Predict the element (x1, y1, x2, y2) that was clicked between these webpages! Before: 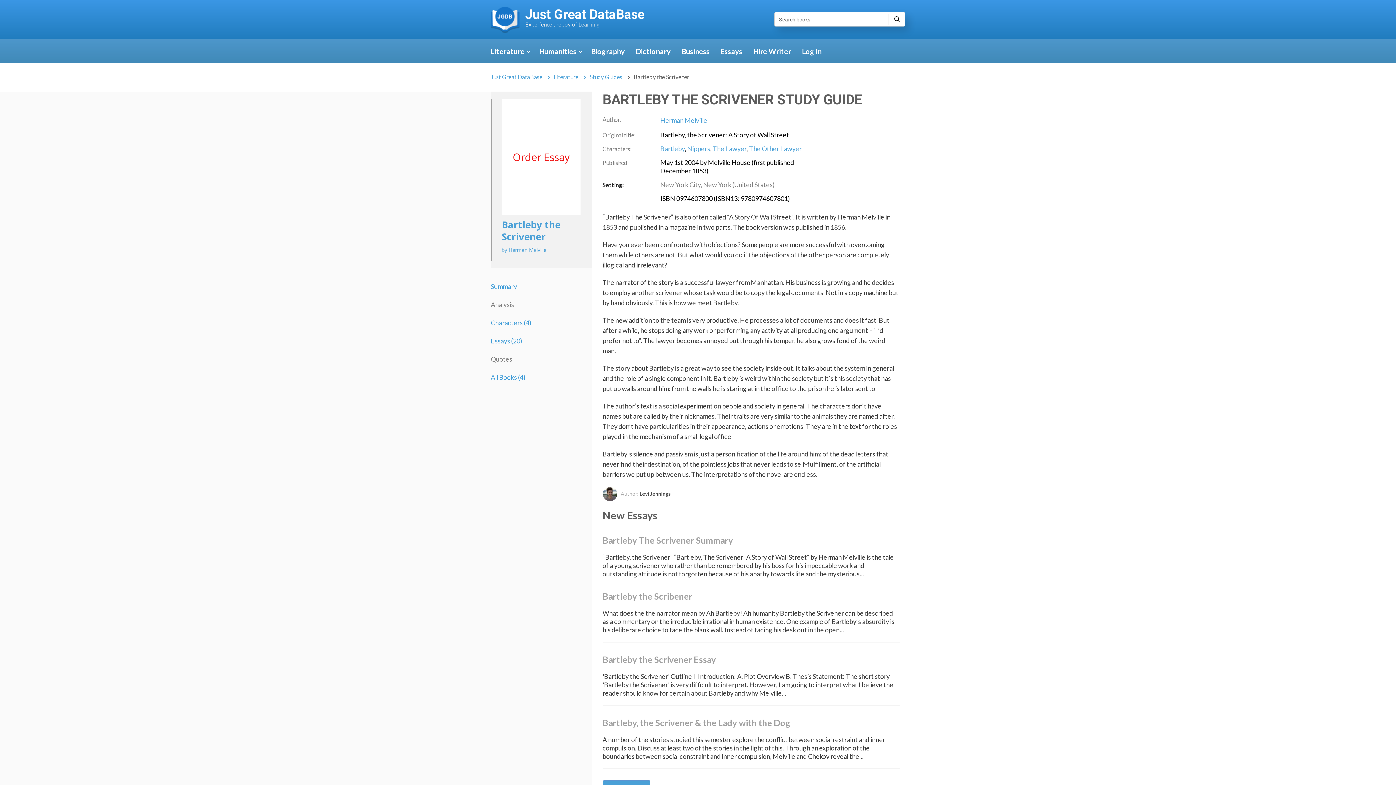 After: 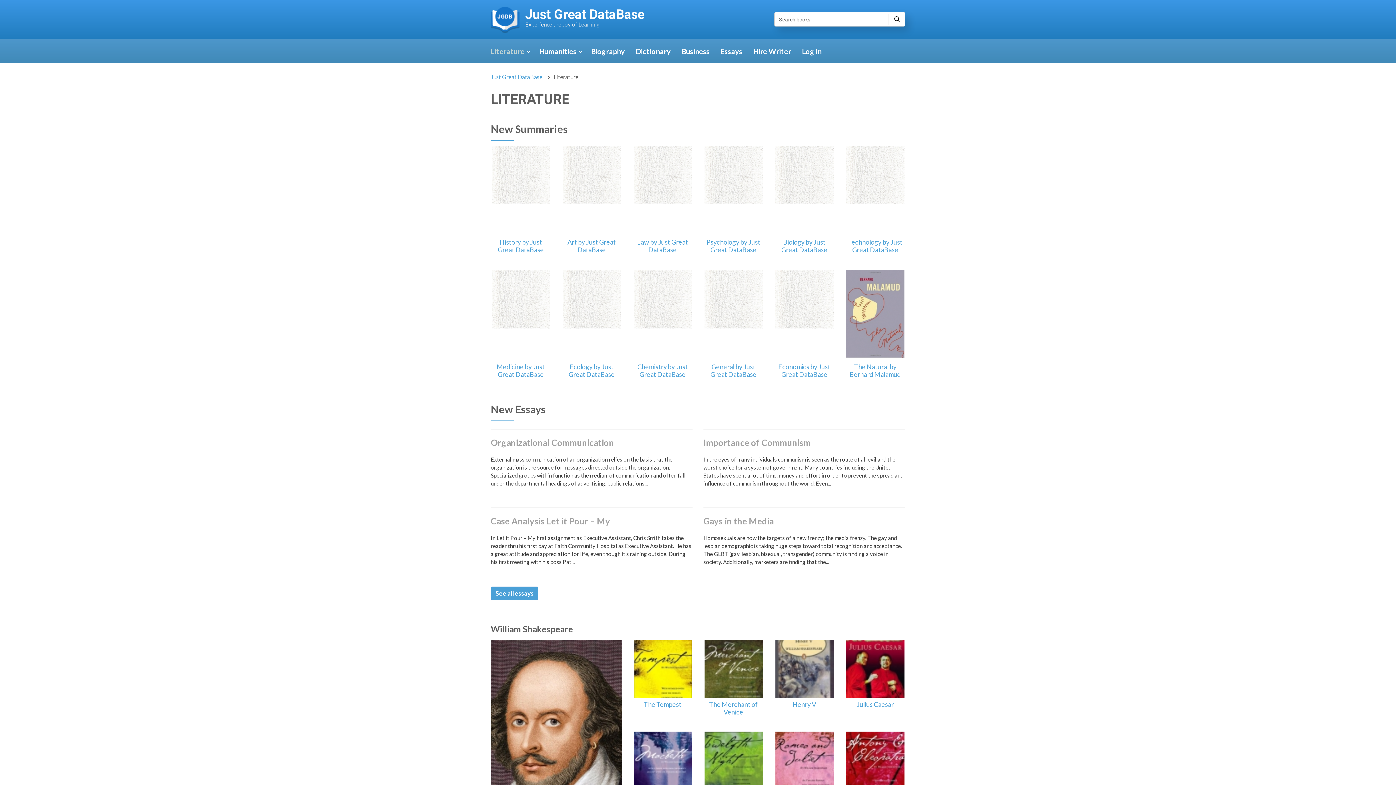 Action: bbox: (553, 73, 578, 80) label: Literature